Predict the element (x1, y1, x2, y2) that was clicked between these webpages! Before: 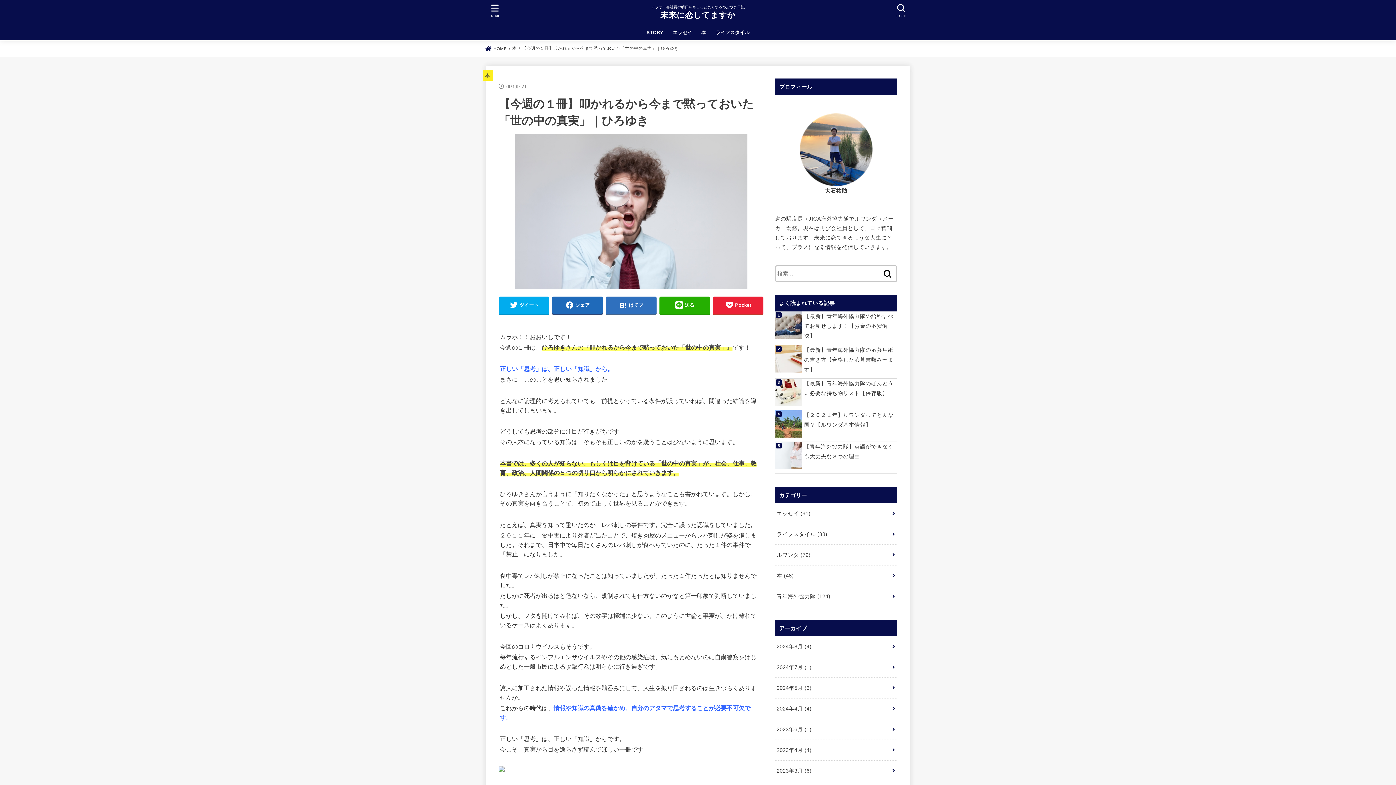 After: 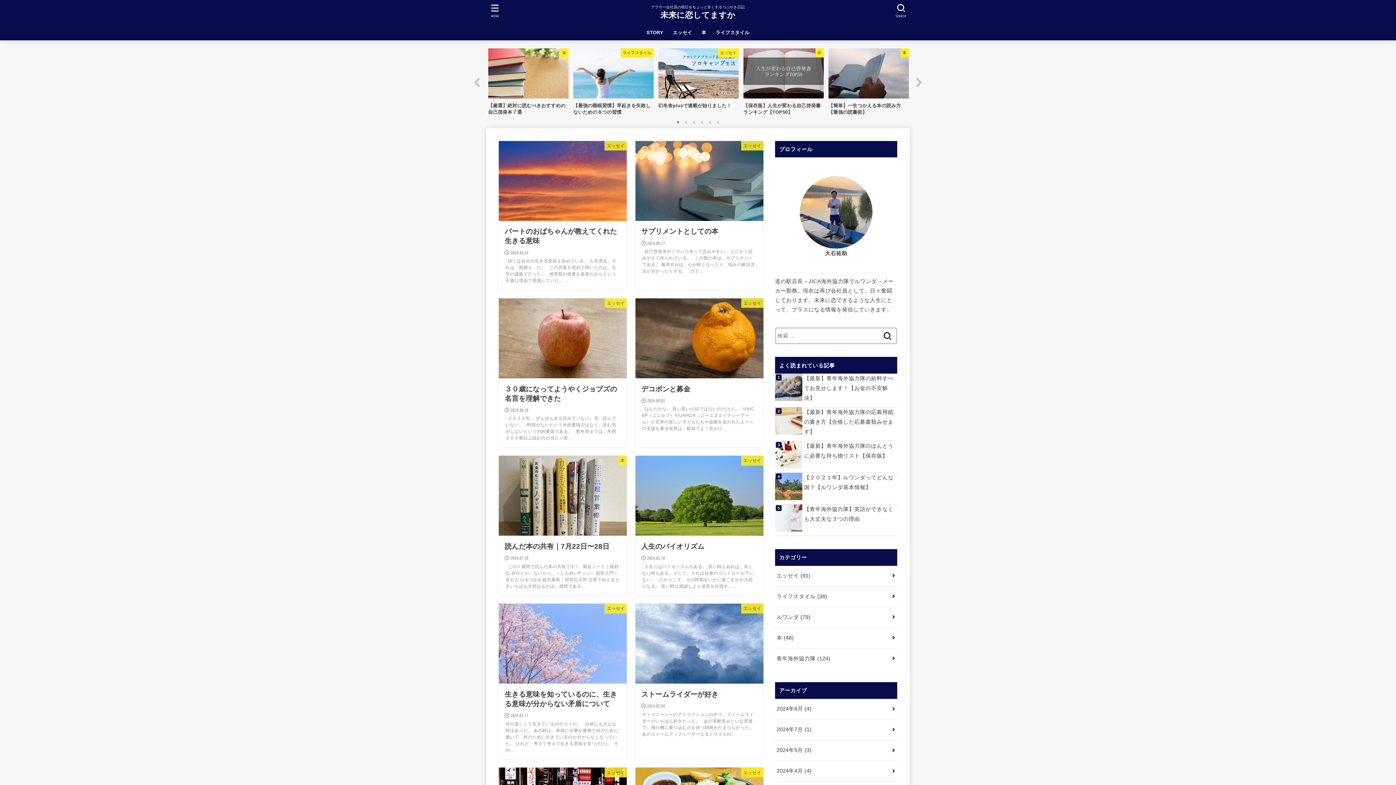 Action: label:  HOME bbox: (486, 46, 507, 50)